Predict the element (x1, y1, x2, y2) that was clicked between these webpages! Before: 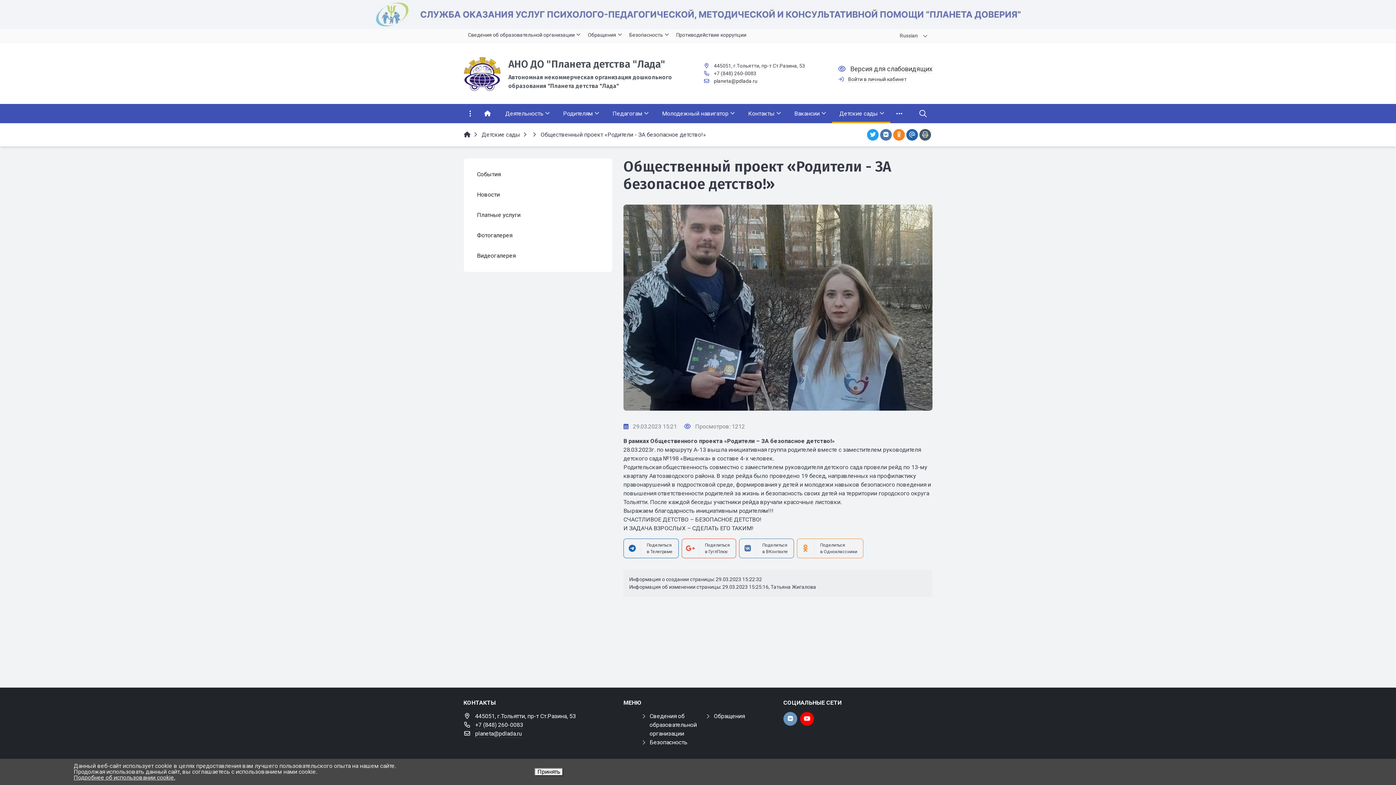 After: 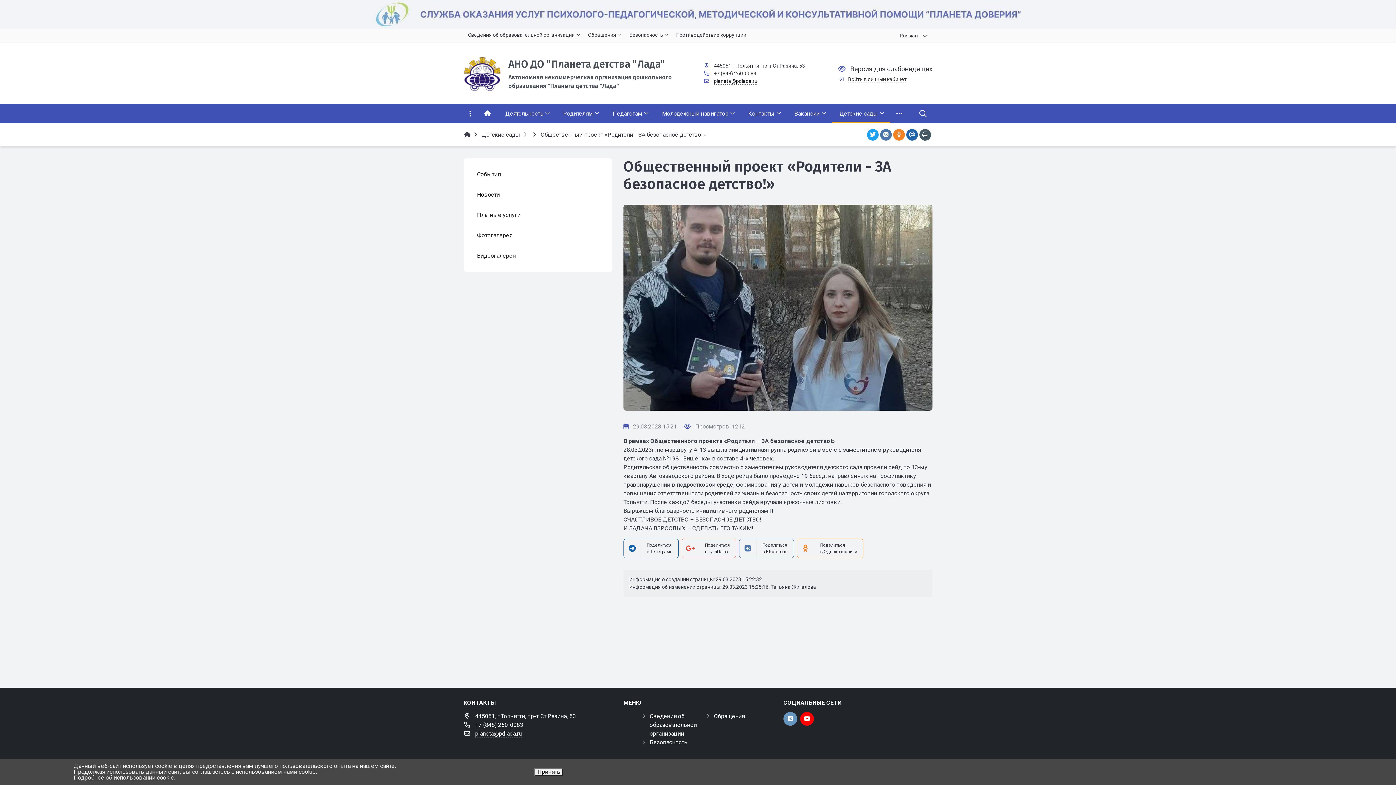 Action: label: planeta@pdlada.ru bbox: (714, 78, 757, 84)